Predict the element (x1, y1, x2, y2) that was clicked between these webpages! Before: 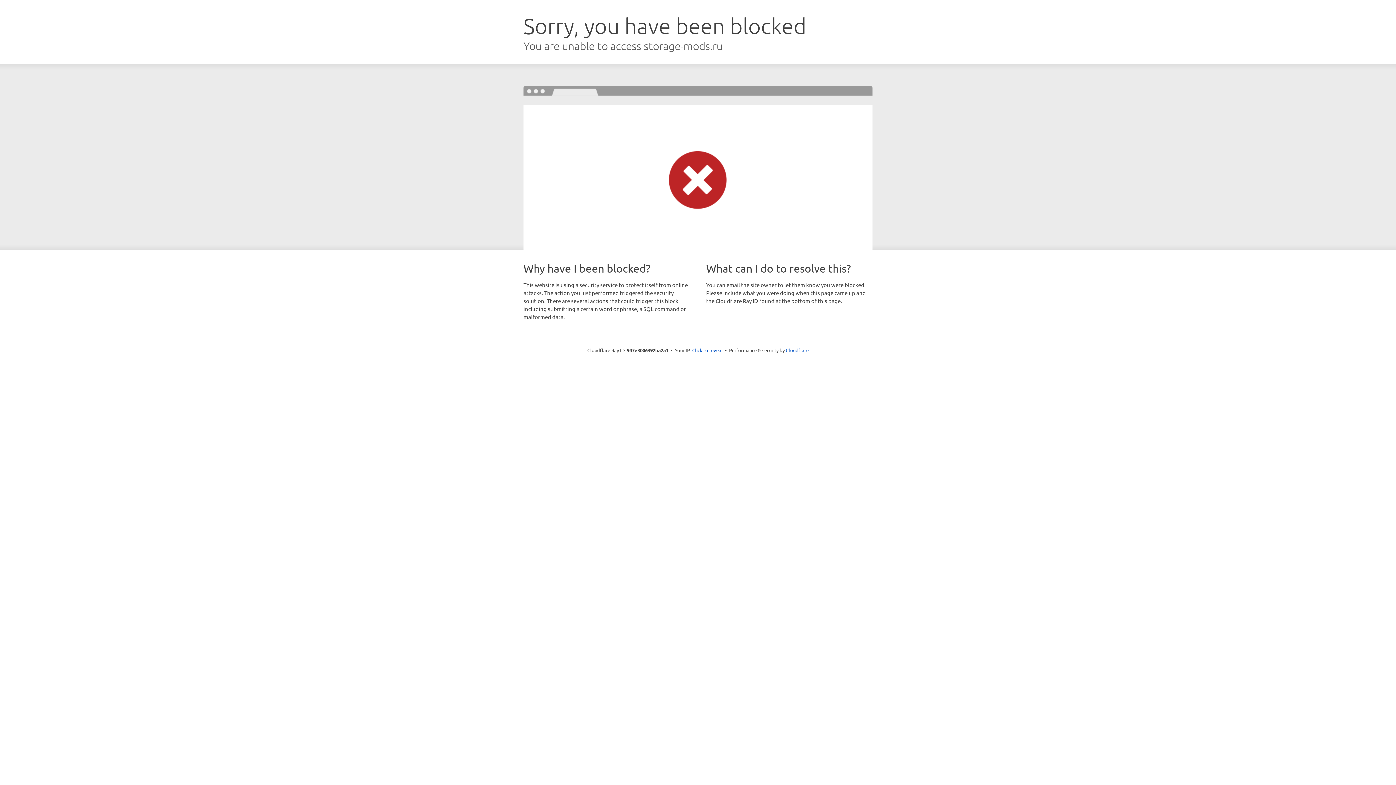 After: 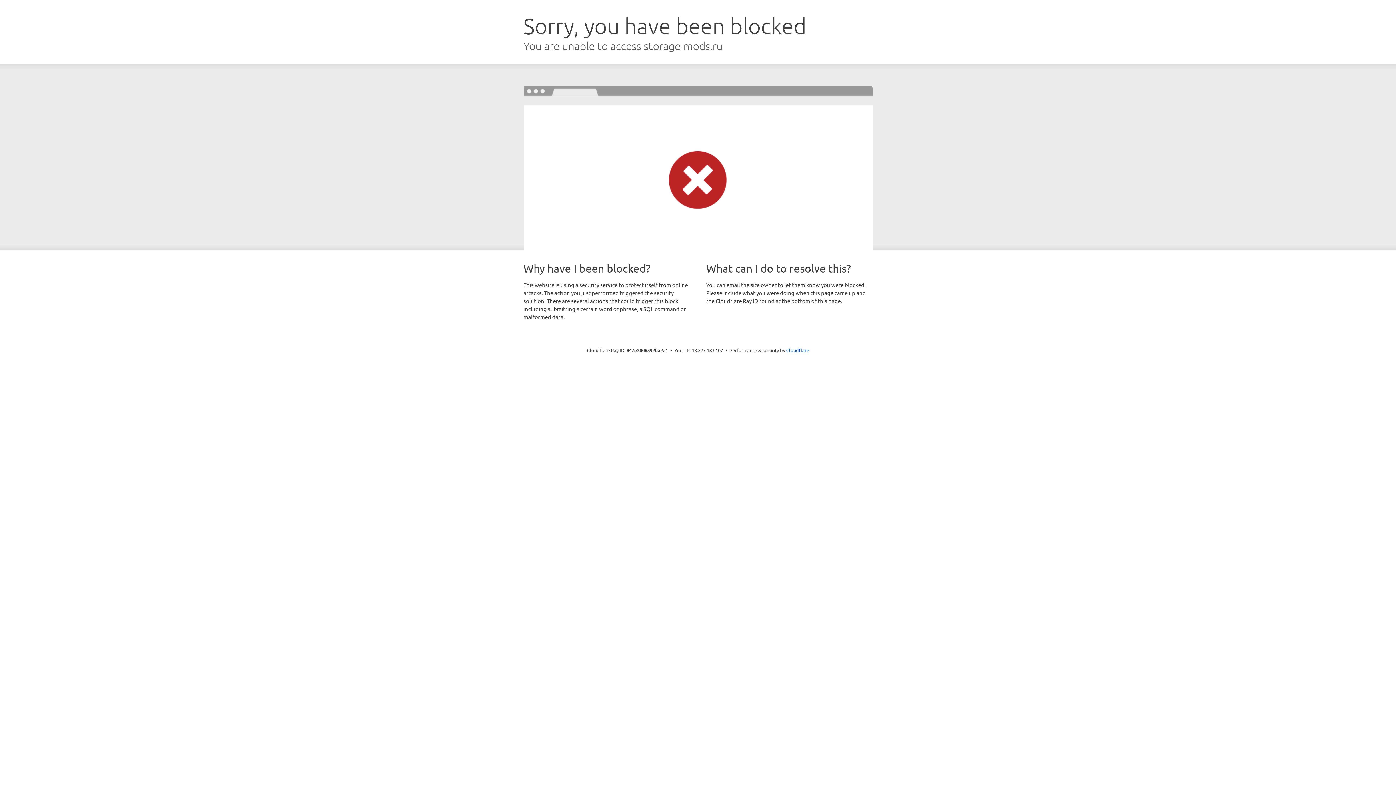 Action: label: Click to reveal bbox: (692, 346, 722, 353)